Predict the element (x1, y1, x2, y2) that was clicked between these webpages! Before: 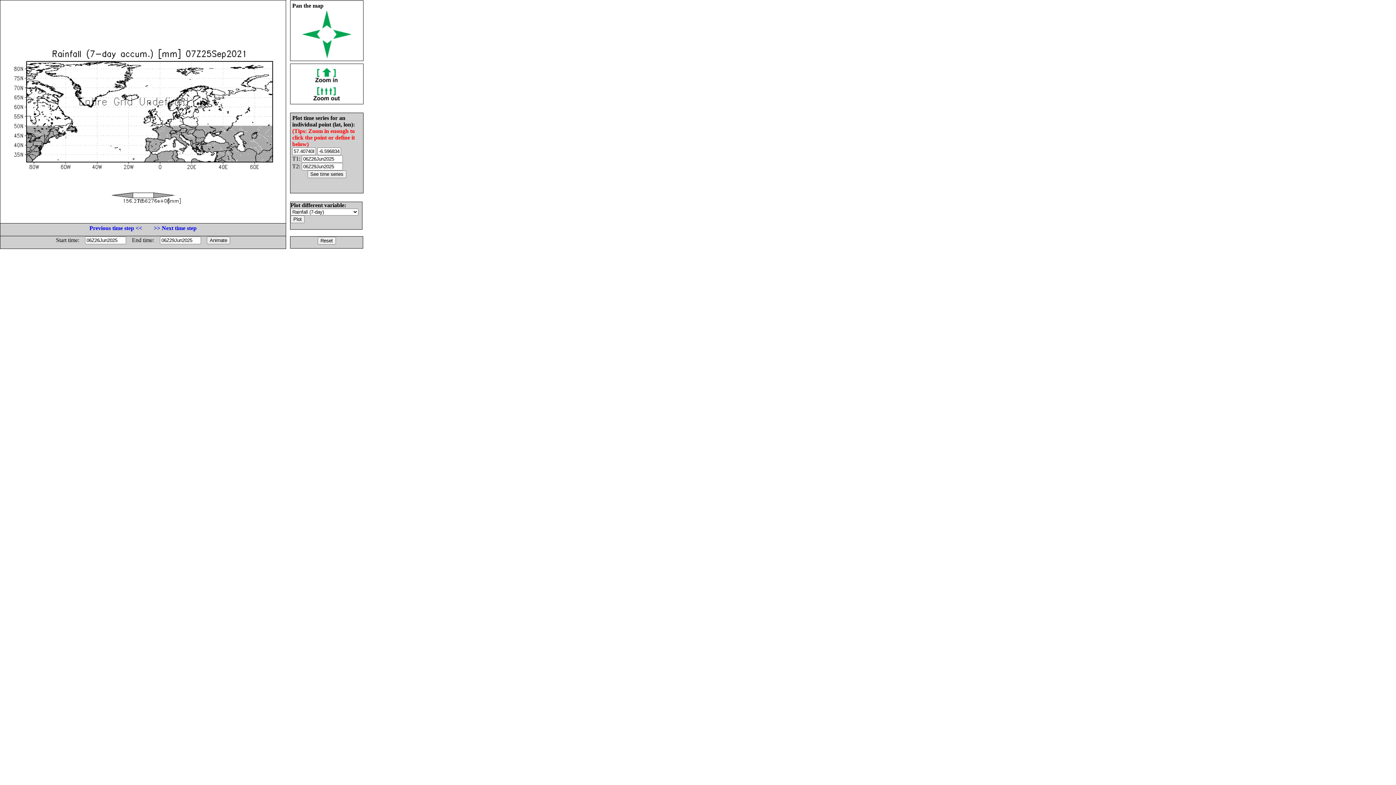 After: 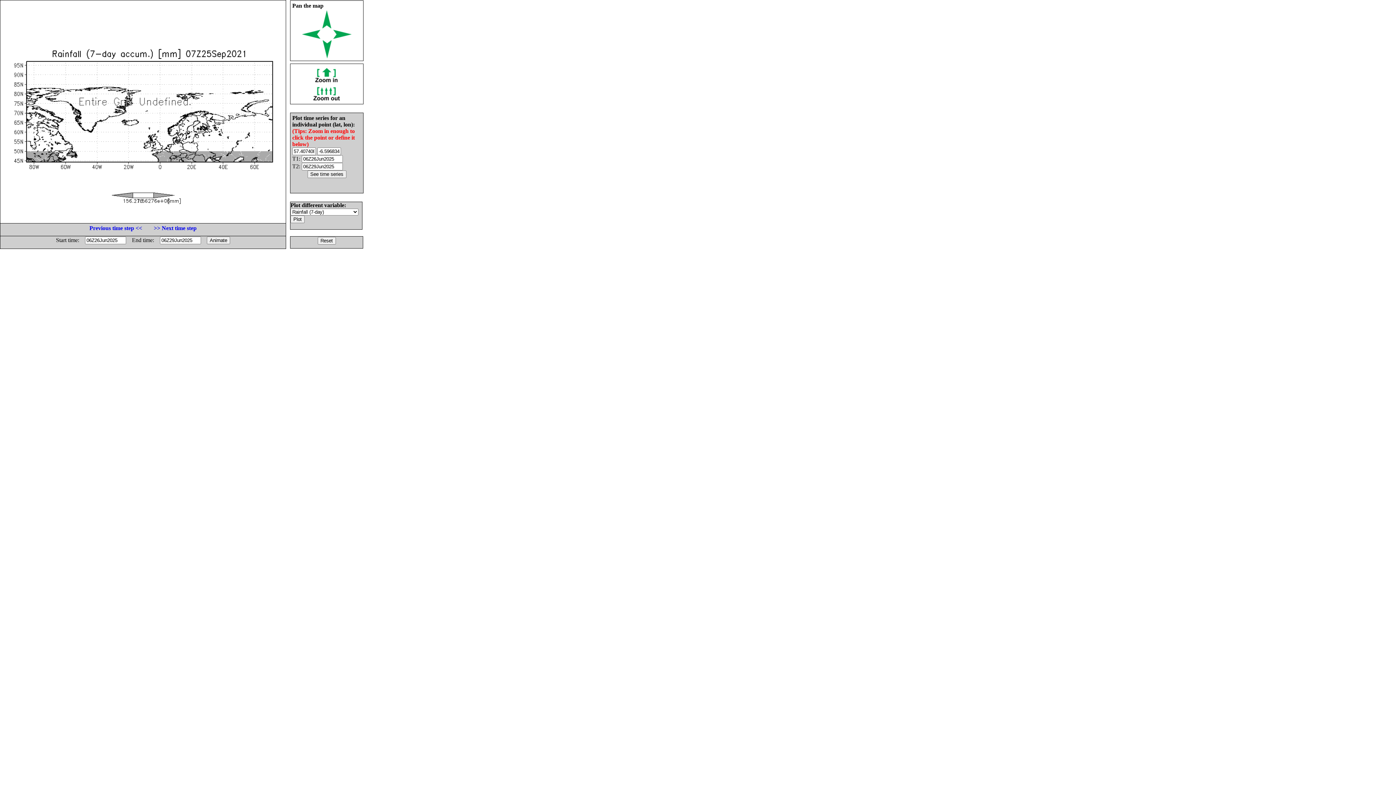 Action: bbox: (322, 23, 331, 29)